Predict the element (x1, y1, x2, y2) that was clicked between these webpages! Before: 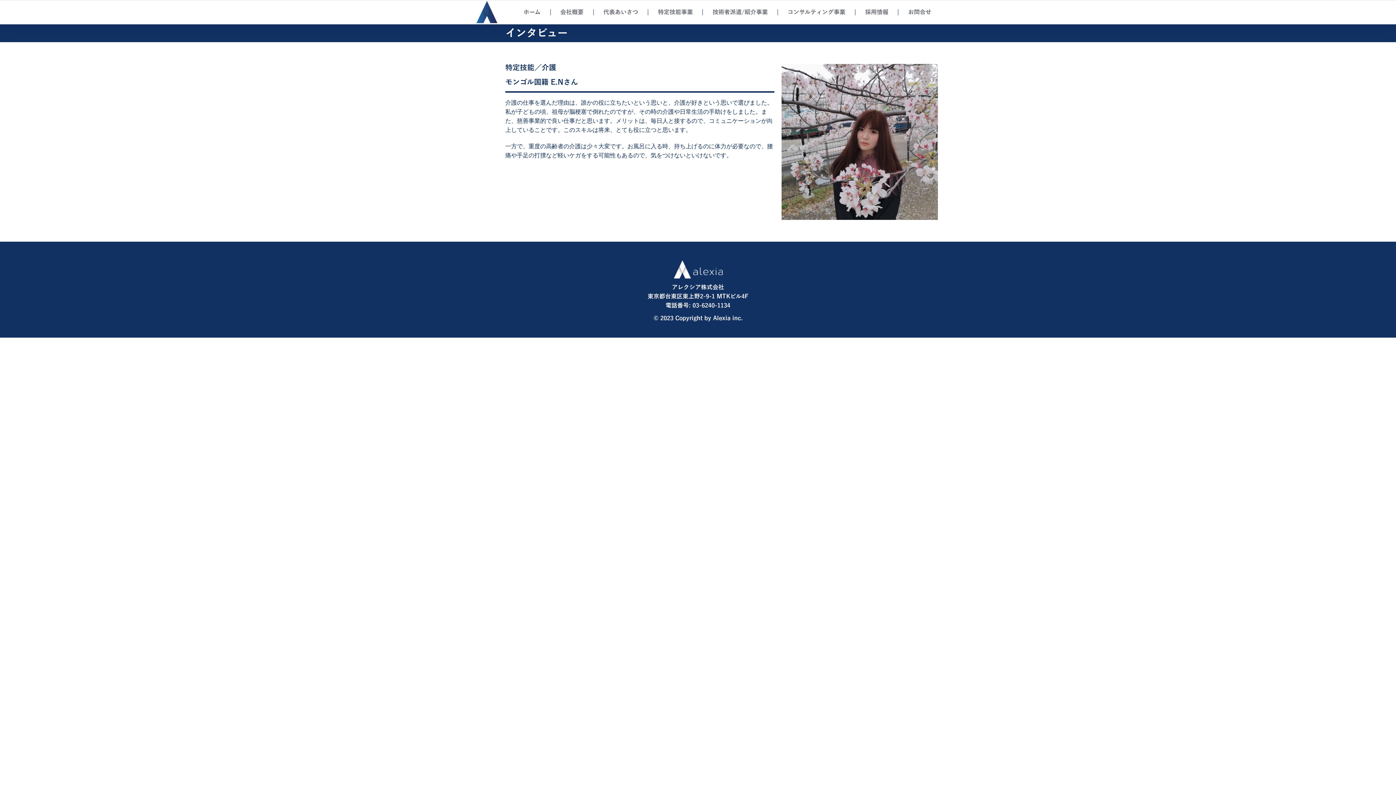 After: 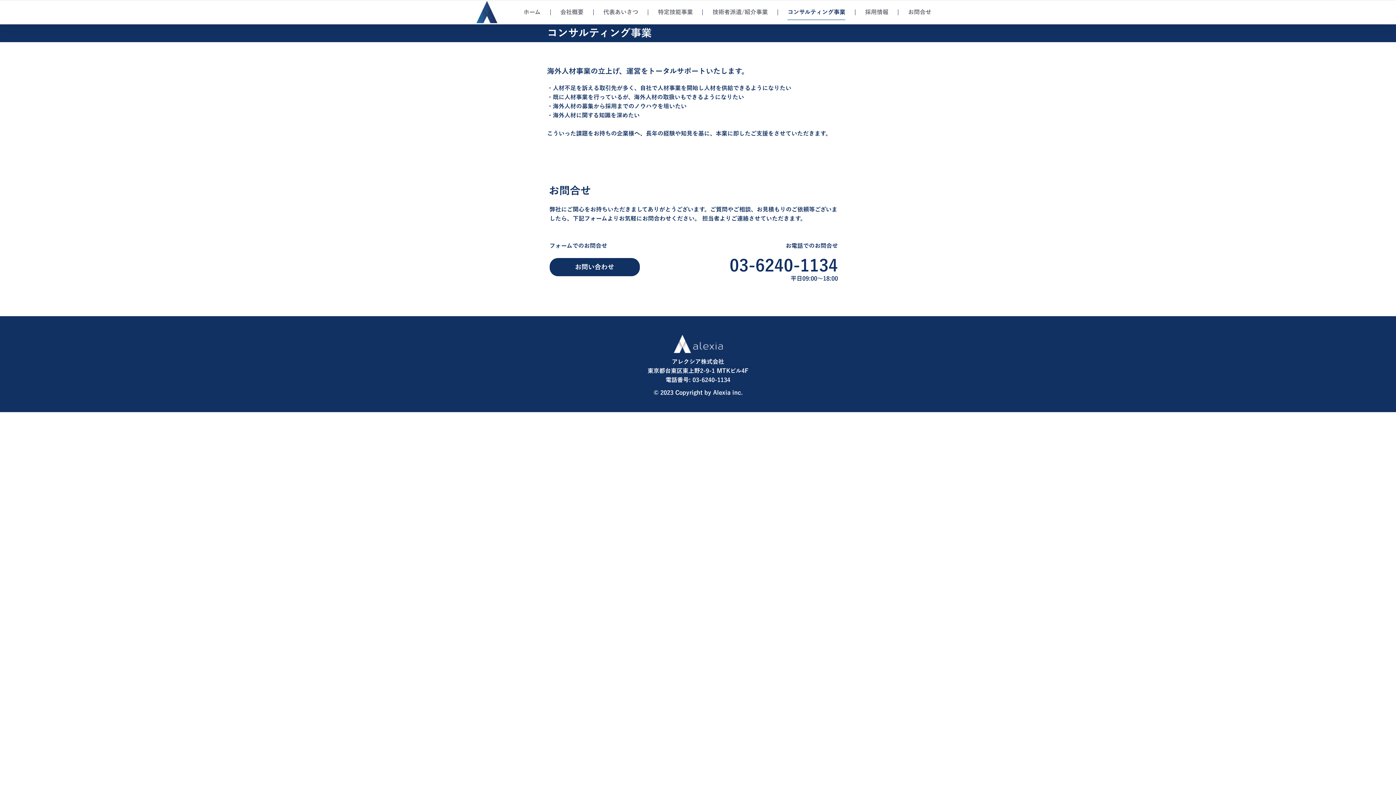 Action: bbox: (787, 4, 845, 19) label: コンサルティング事業